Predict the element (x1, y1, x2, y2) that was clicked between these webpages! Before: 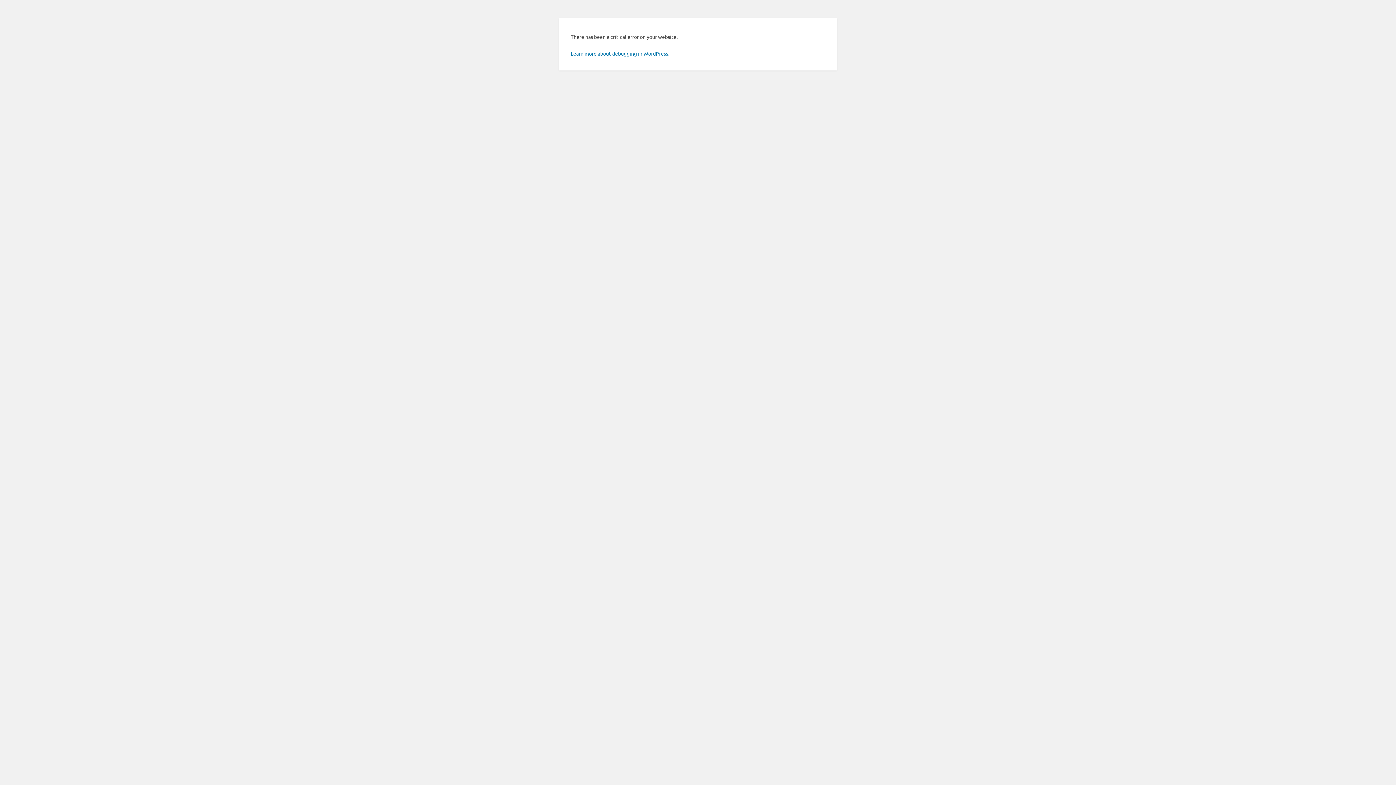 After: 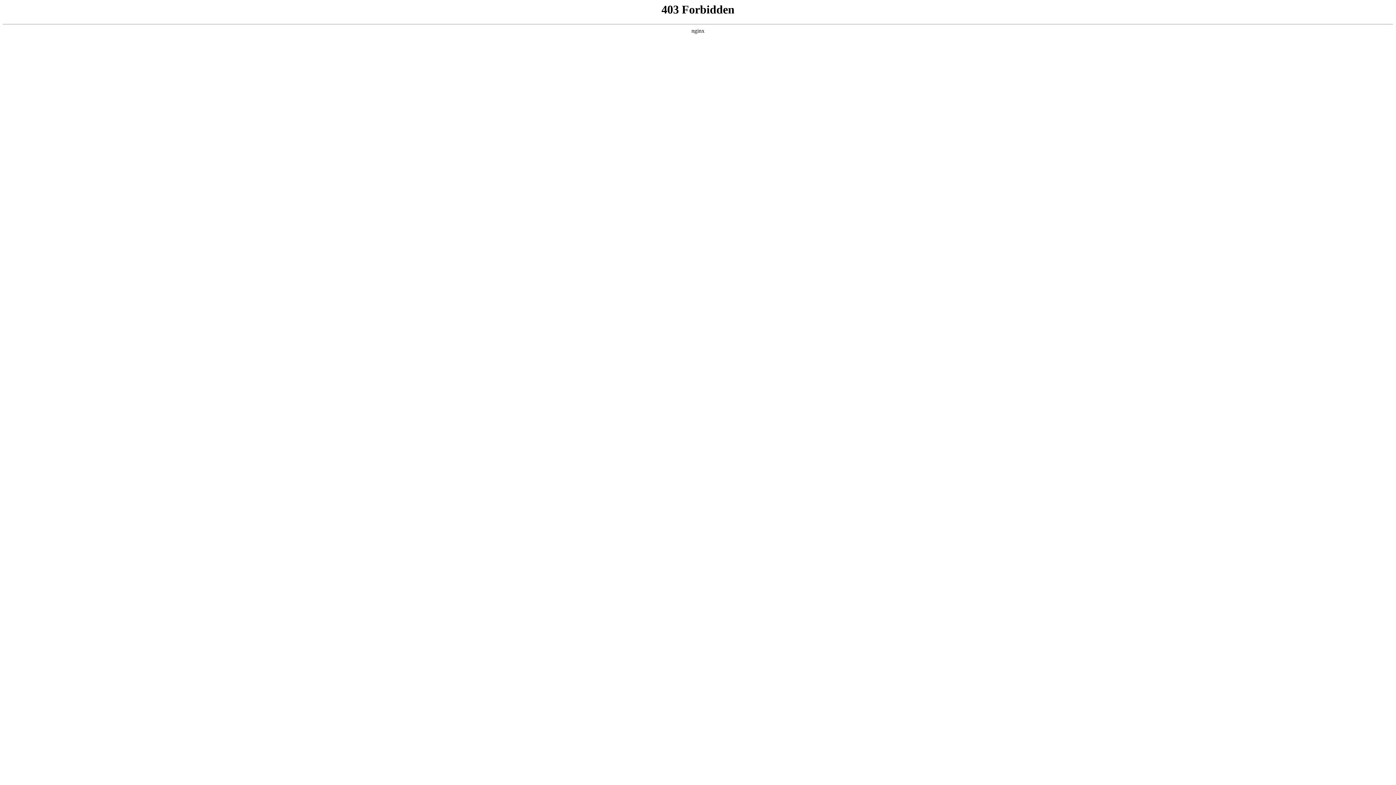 Action: bbox: (570, 50, 669, 56) label: Learn more about debugging in WordPress.